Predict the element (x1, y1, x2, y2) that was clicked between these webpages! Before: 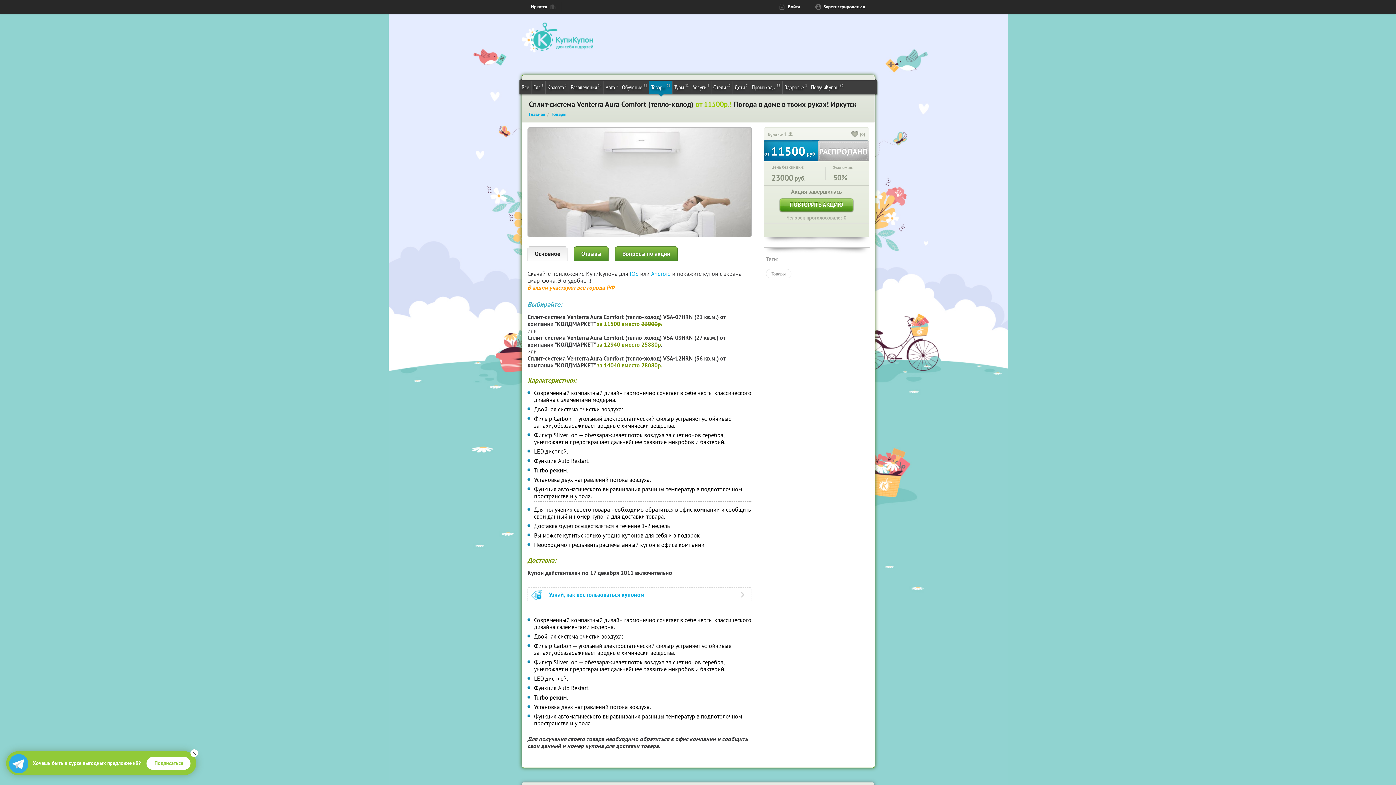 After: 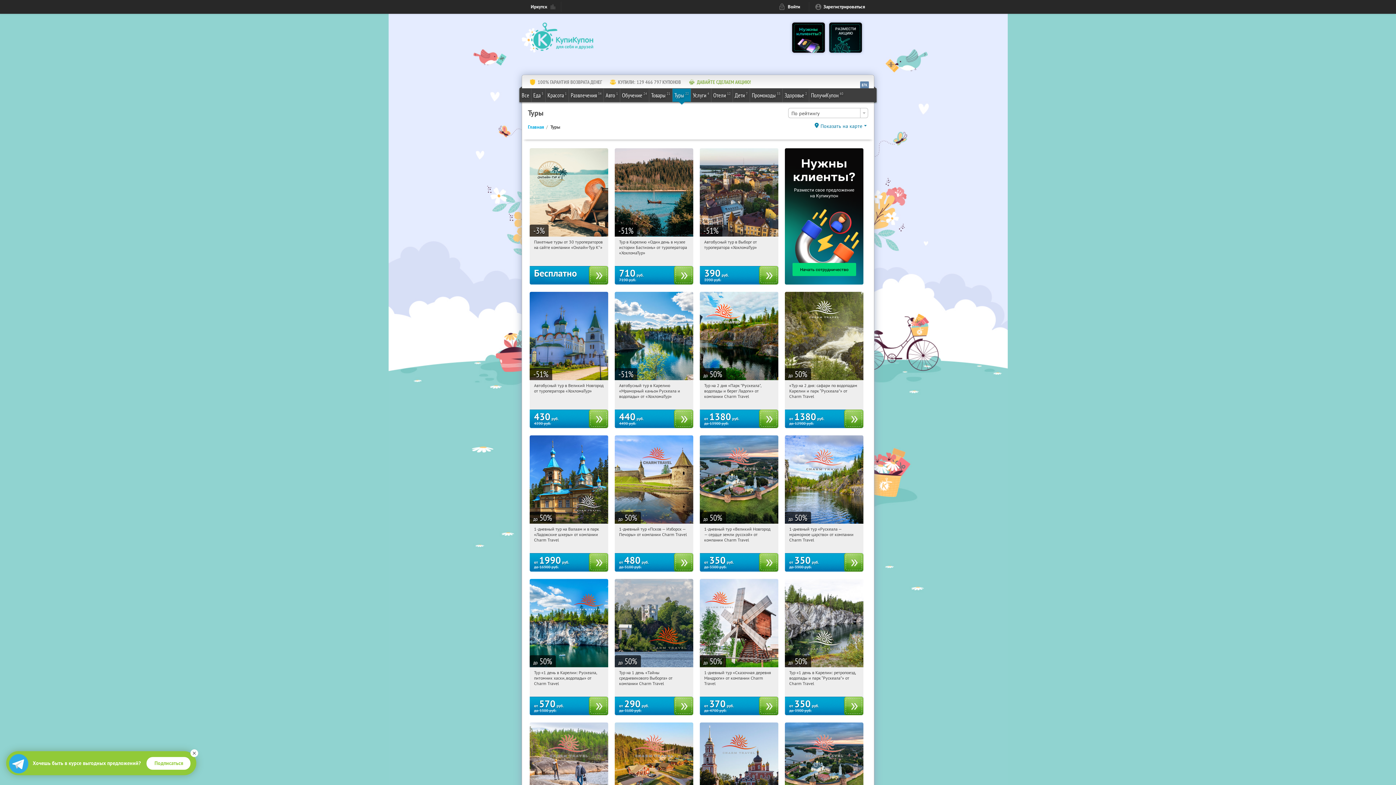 Action: label: Туры
22 bbox: (672, 80, 690, 93)